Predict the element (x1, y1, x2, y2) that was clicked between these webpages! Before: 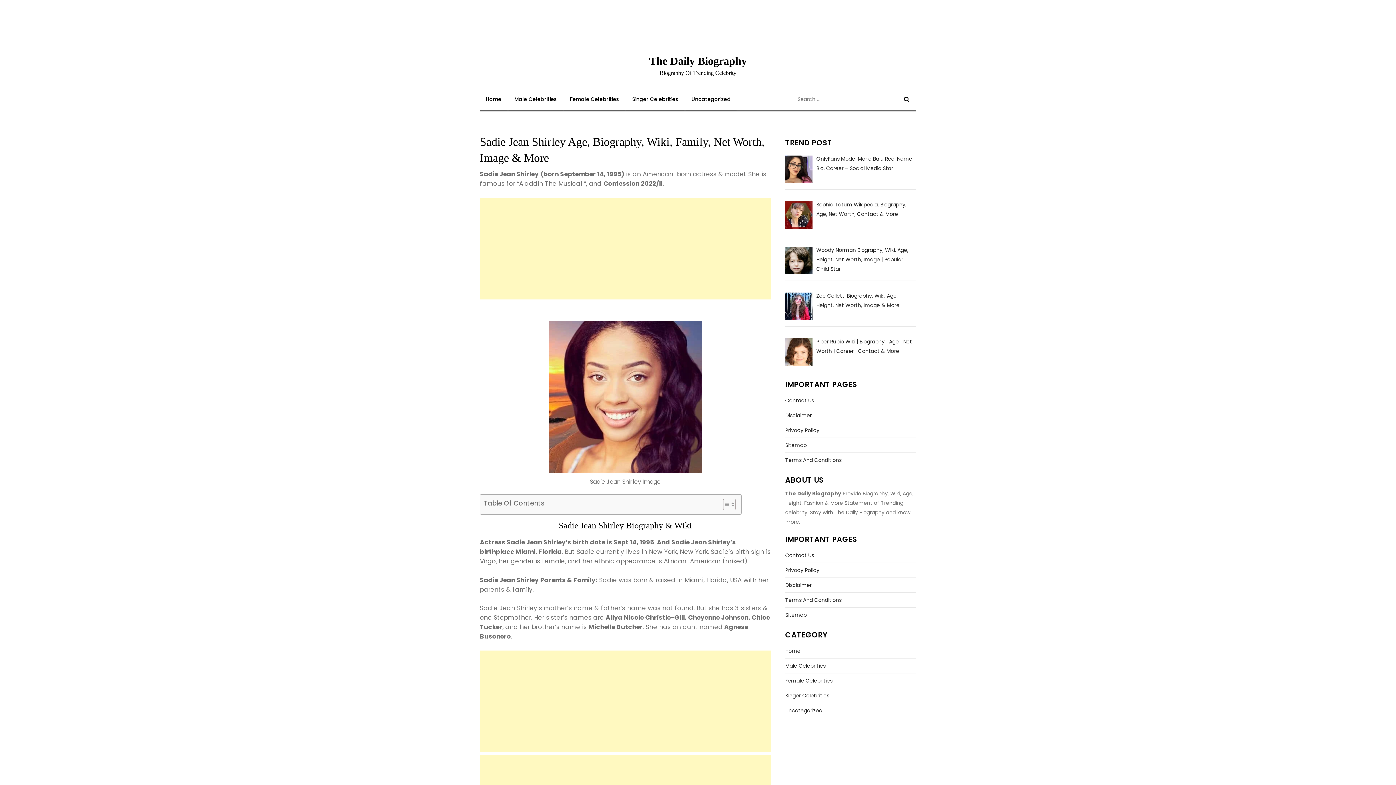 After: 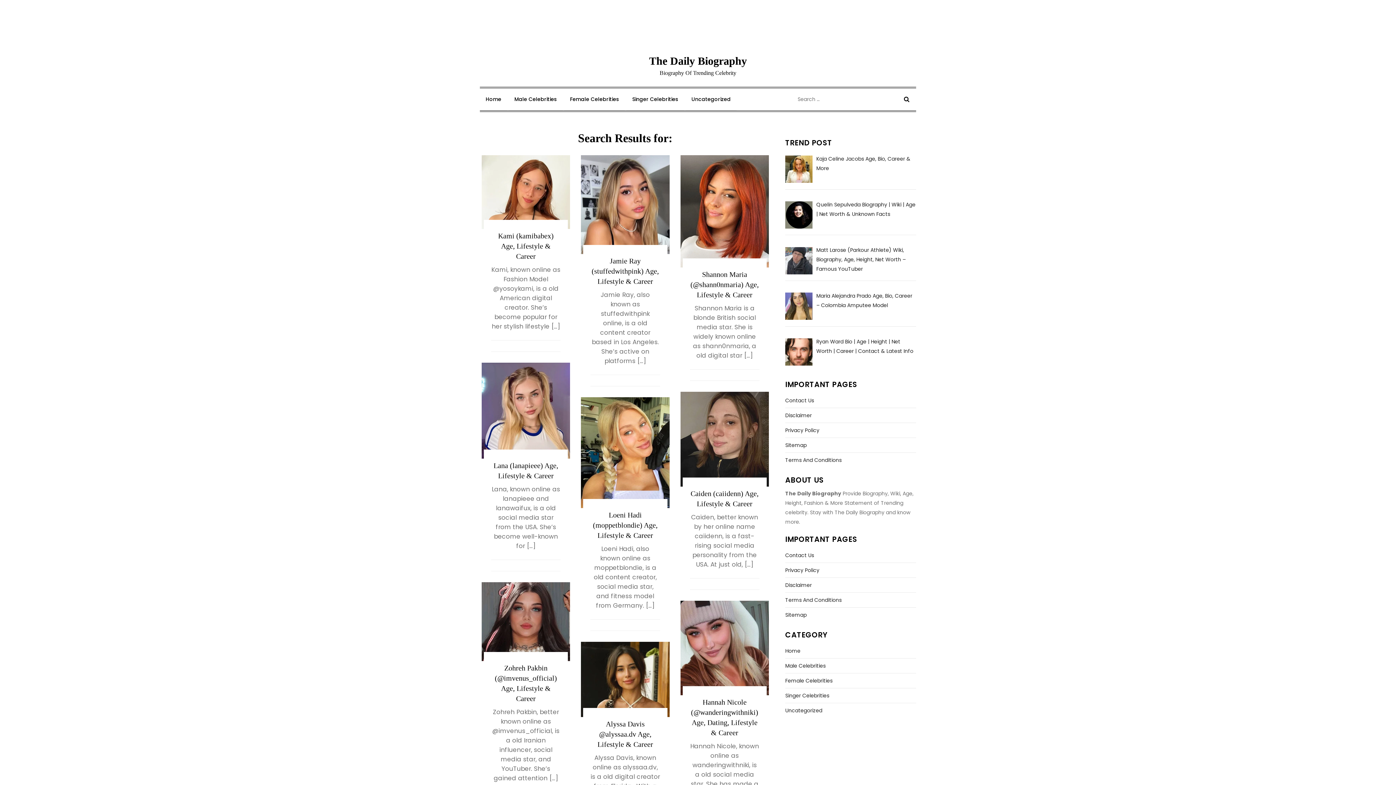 Action: bbox: (897, 88, 916, 110)